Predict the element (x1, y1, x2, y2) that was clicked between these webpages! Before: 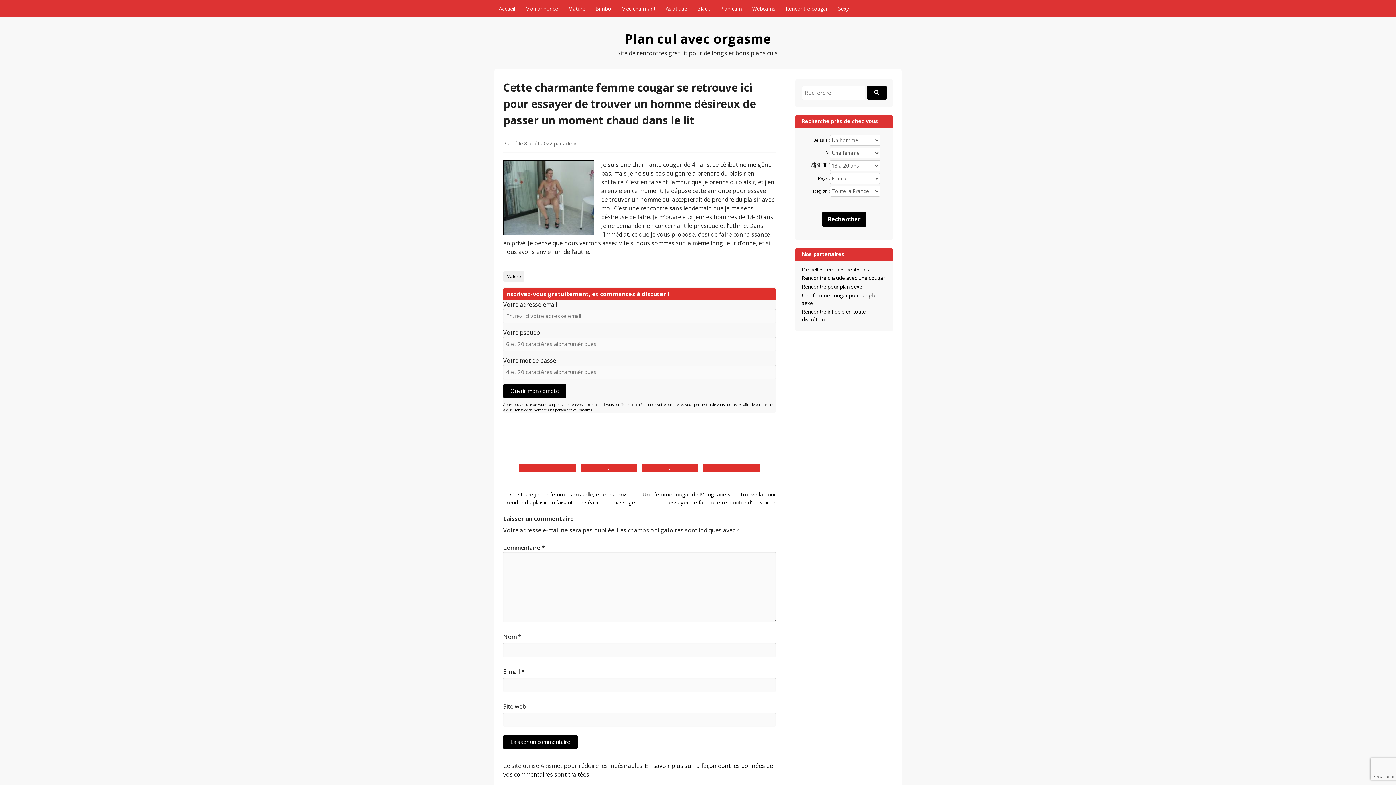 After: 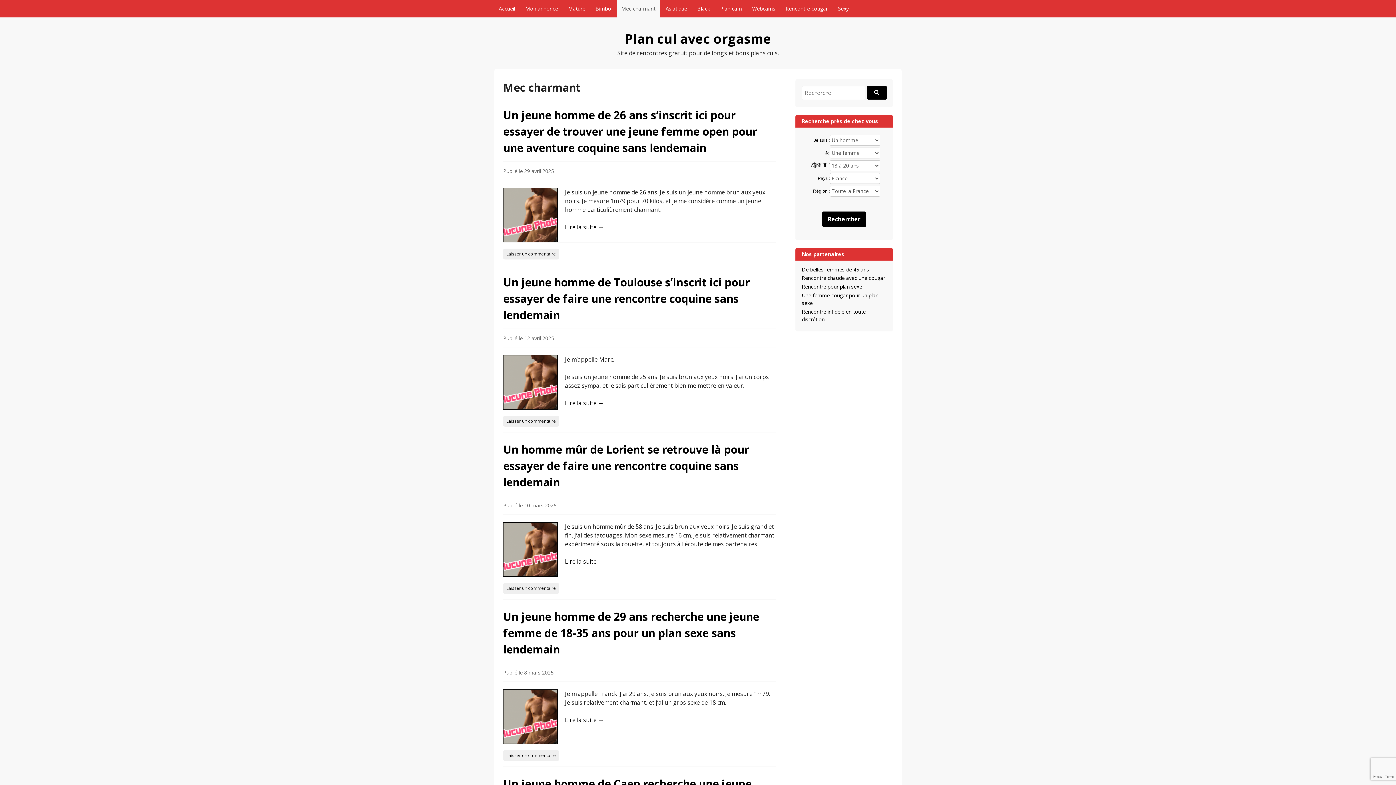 Action: label: Mec charmant bbox: (617, 0, 660, 17)